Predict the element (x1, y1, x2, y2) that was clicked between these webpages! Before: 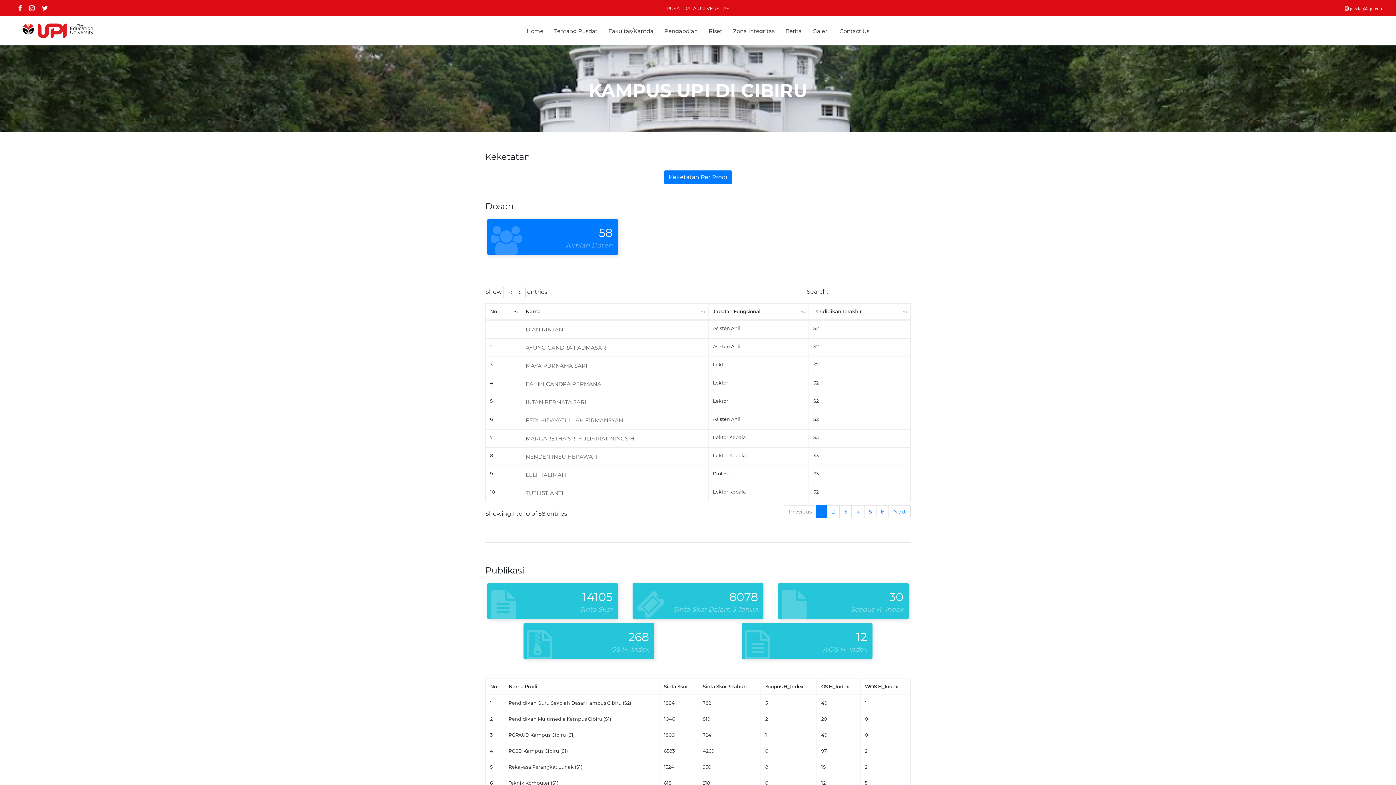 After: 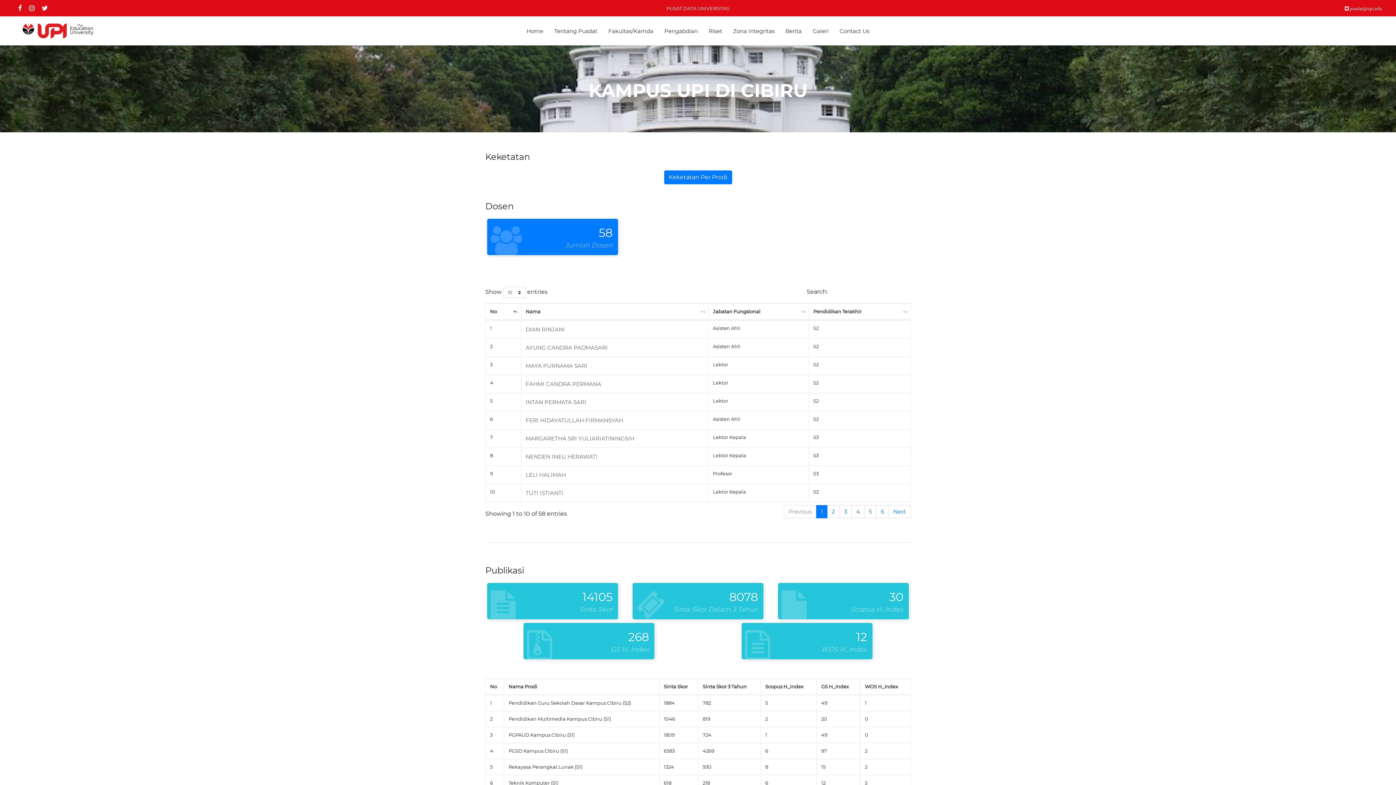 Action: bbox: (14, 1, 25, 15)